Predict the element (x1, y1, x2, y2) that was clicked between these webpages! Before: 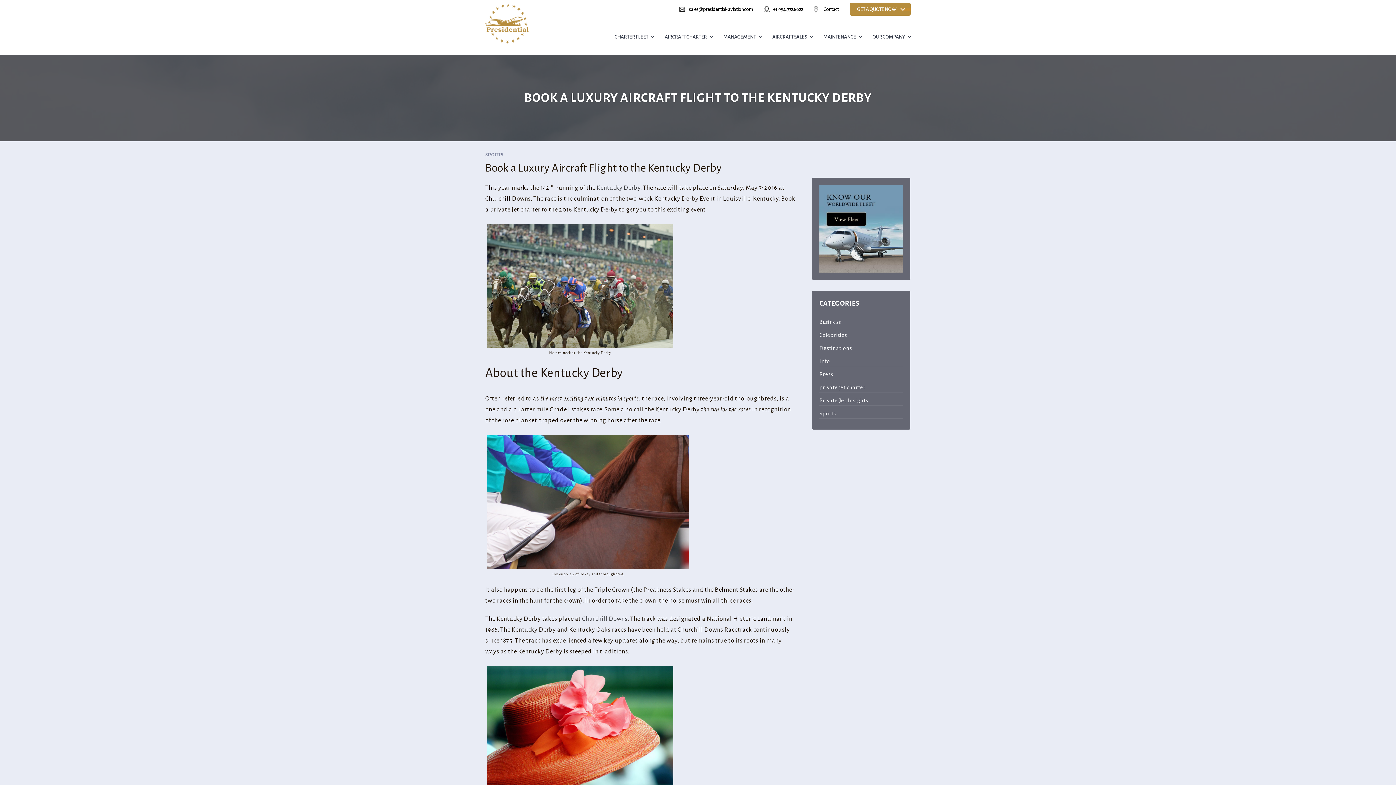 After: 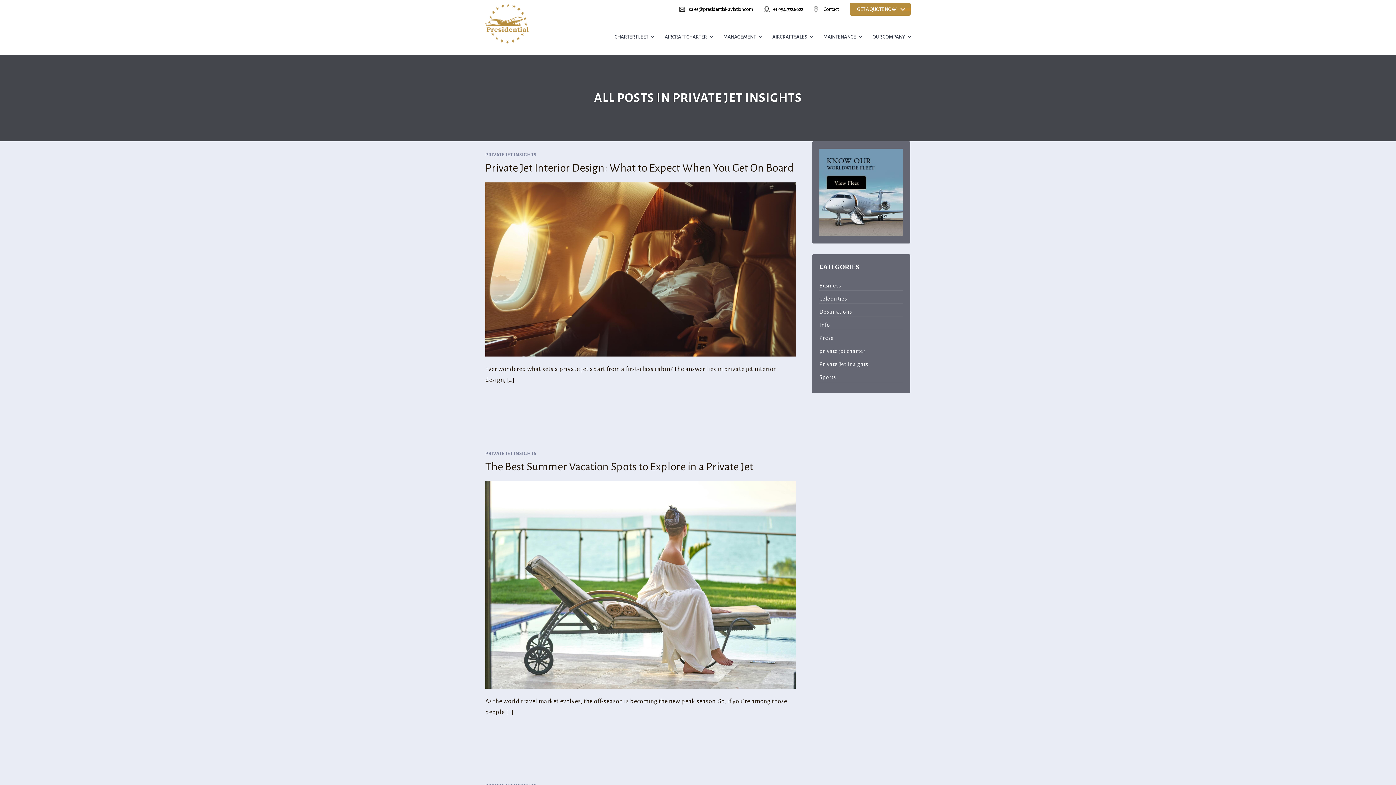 Action: label: Private Jet Insights bbox: (819, 397, 868, 403)